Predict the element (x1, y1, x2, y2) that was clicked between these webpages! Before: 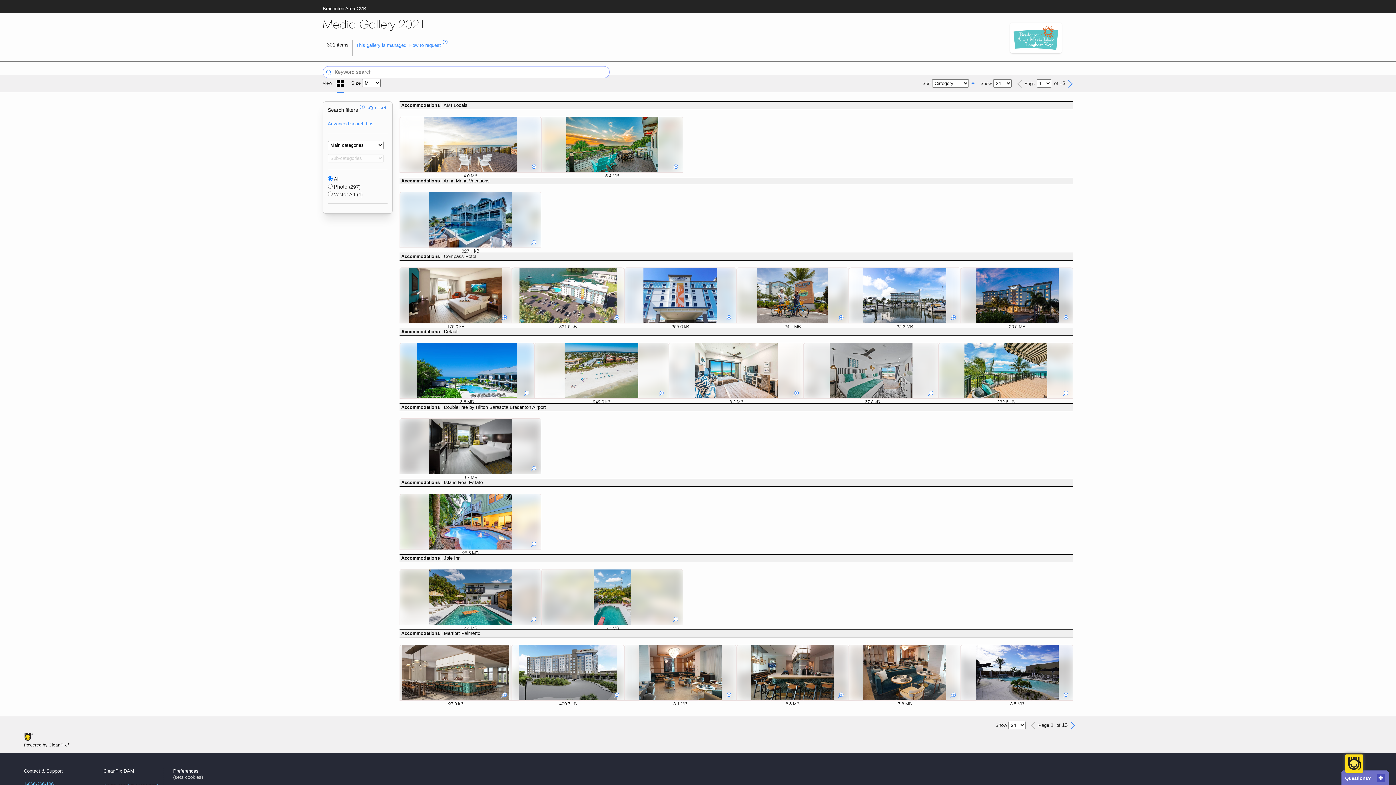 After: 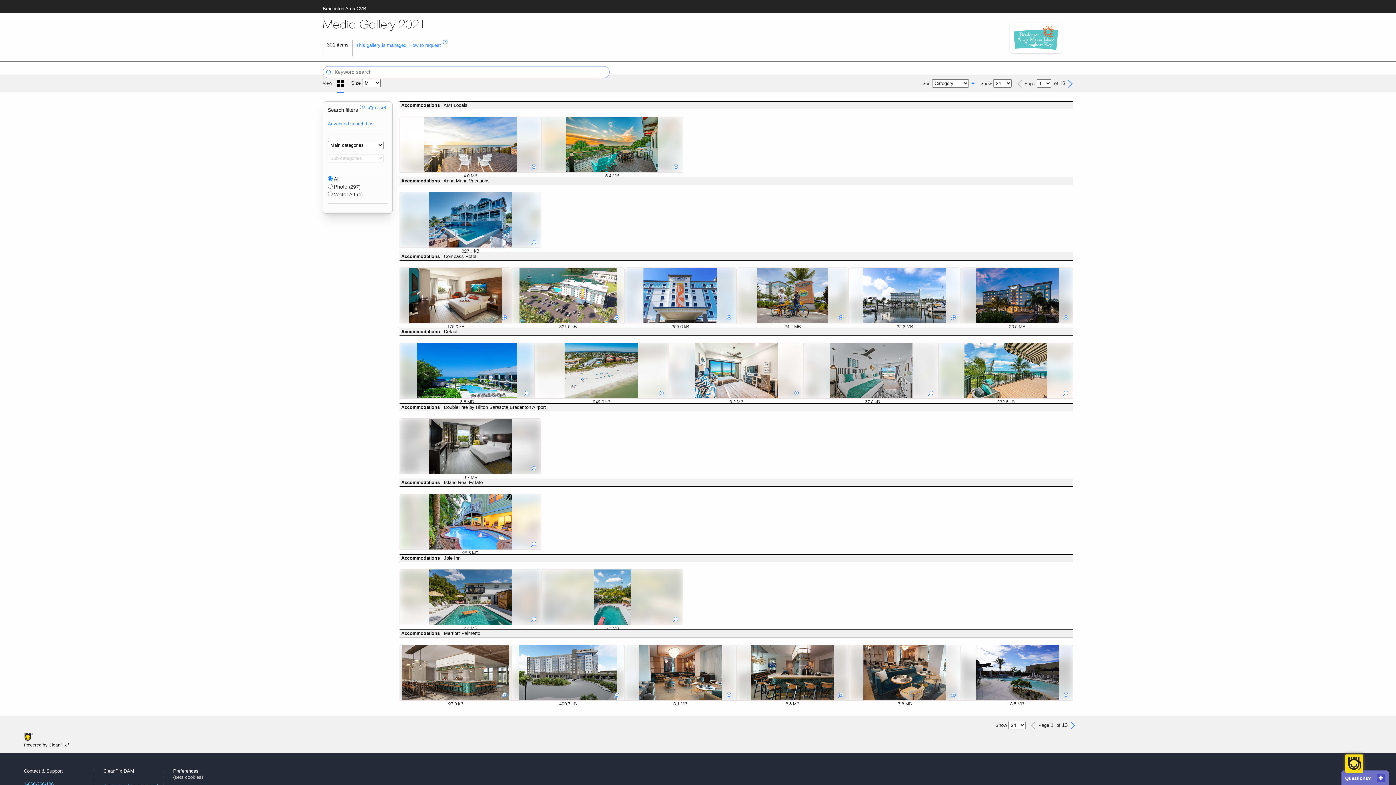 Action: bbox: (1069, 722, 1075, 728)